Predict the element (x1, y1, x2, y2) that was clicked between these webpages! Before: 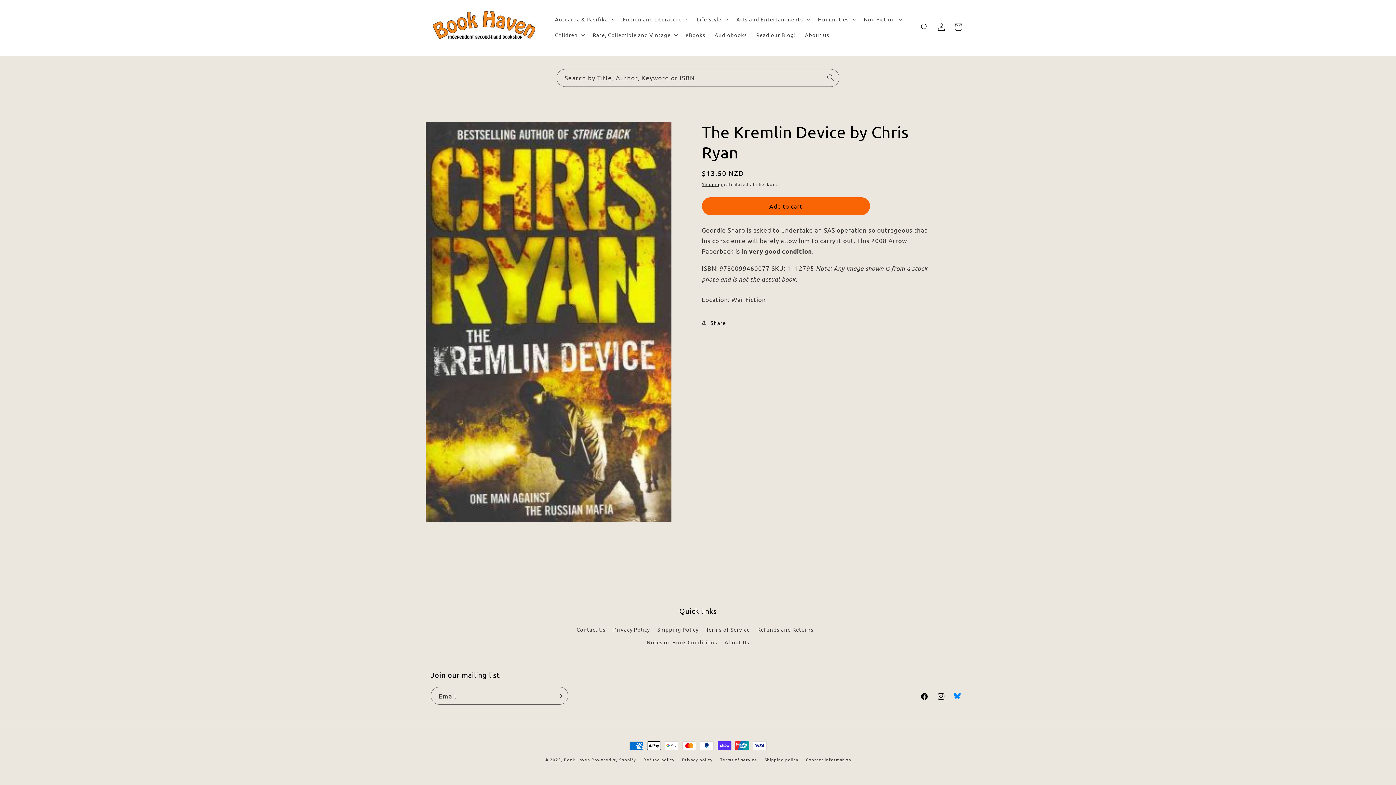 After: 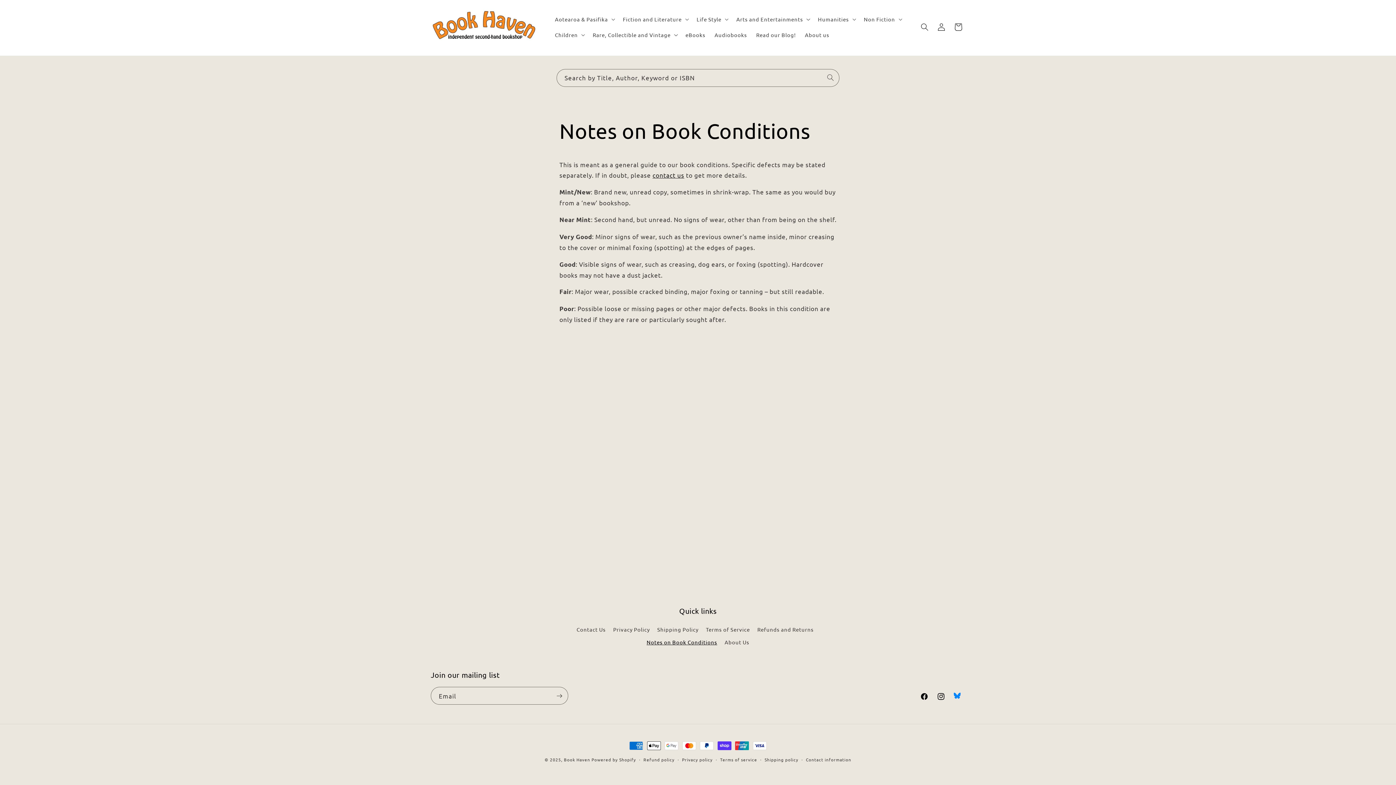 Action: bbox: (646, 636, 717, 648) label: Notes on Book Conditions